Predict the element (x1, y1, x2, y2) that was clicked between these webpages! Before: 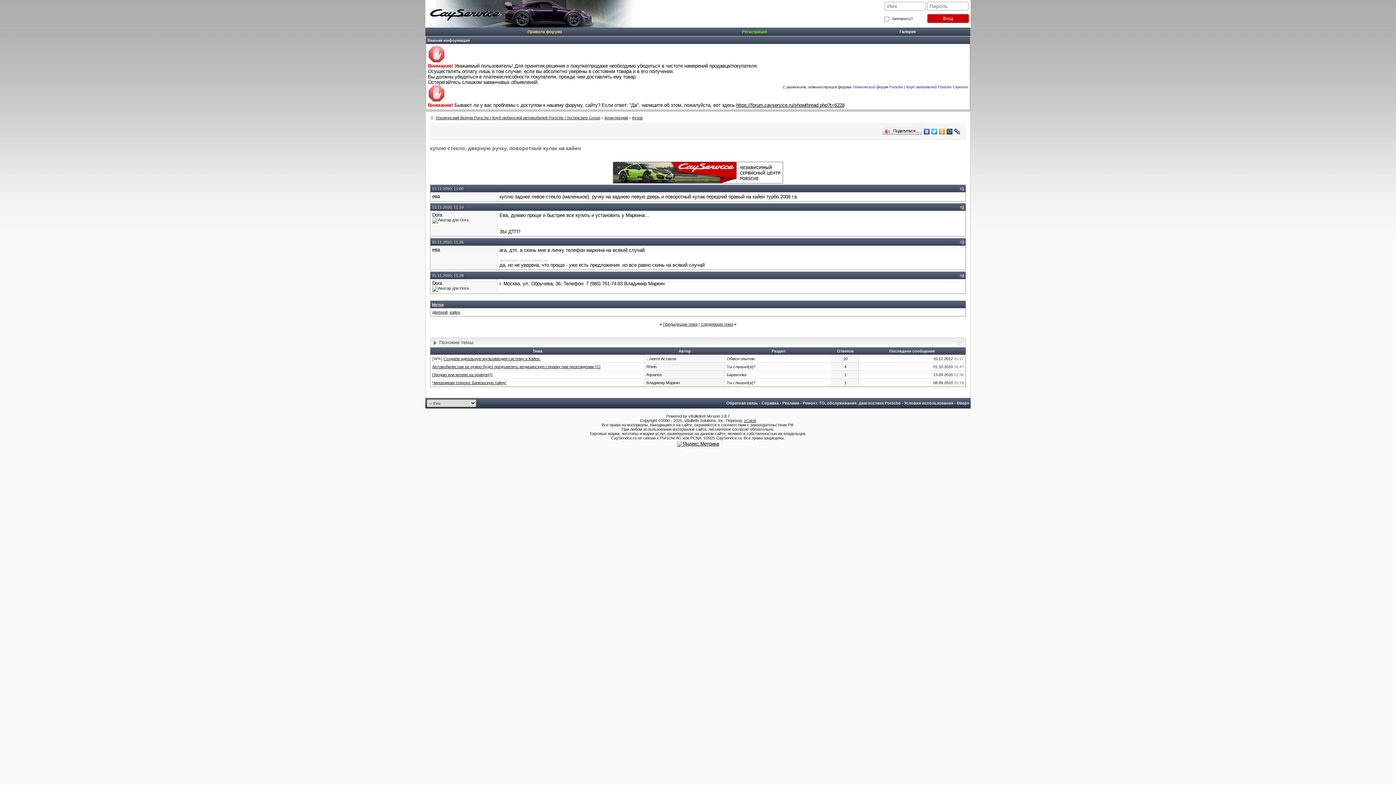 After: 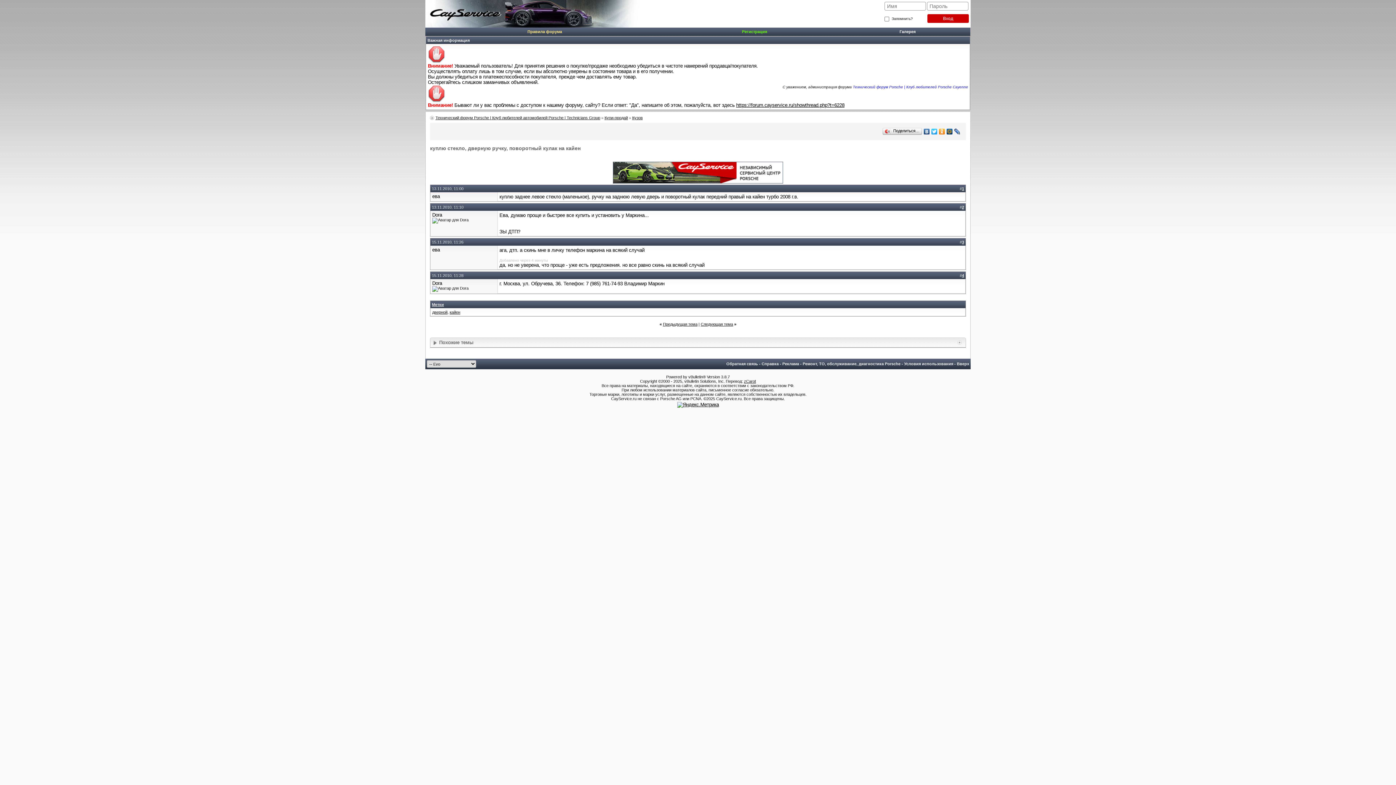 Action: bbox: (957, 340, 962, 345)